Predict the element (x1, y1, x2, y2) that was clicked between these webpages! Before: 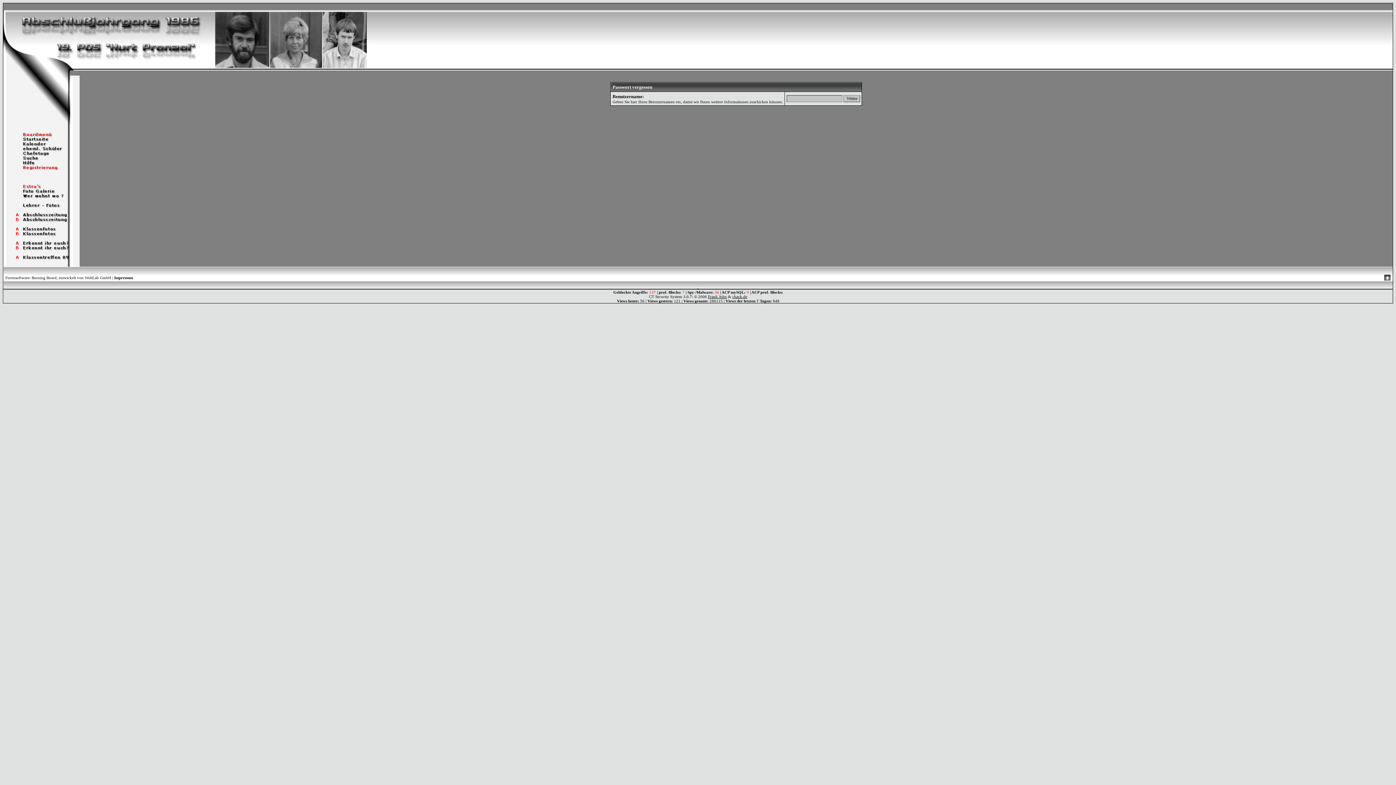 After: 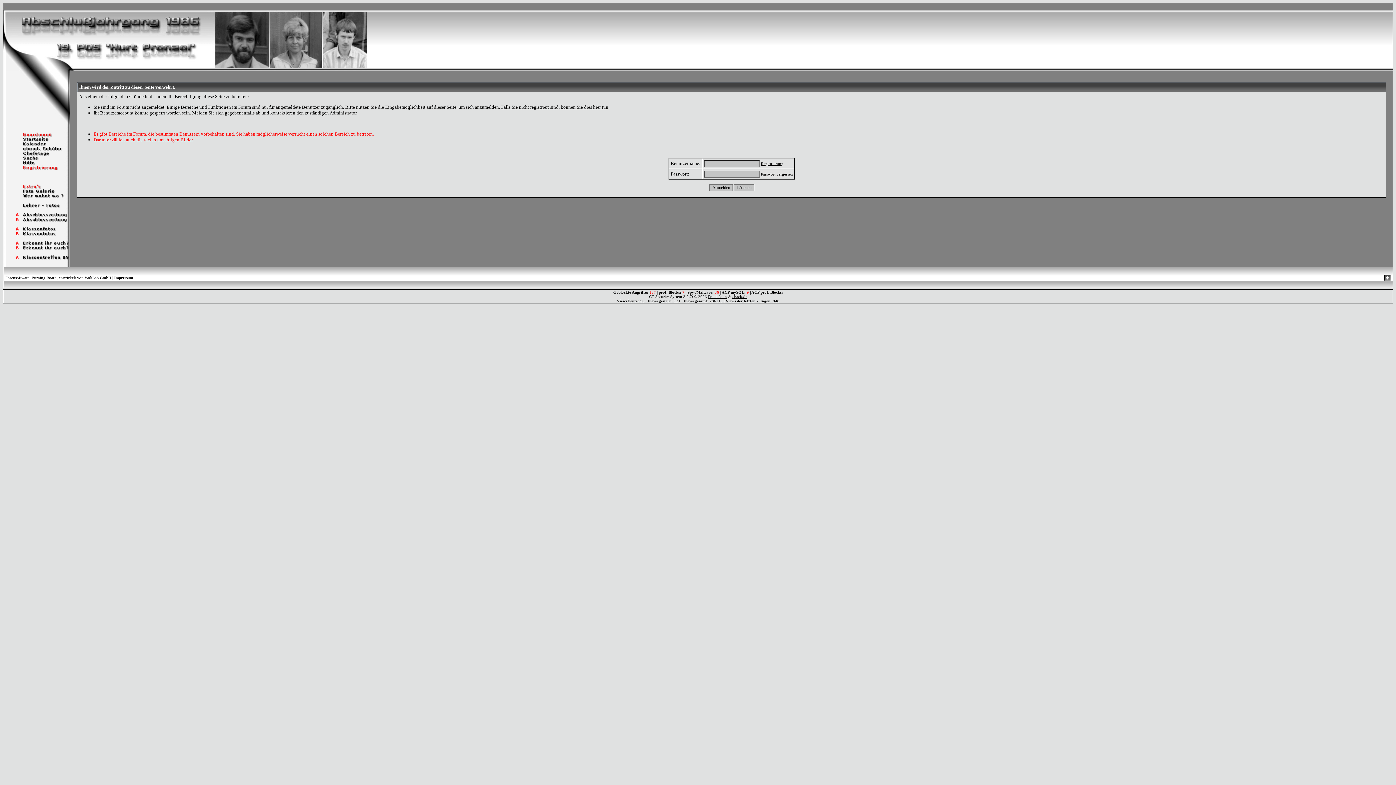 Action: bbox: (3, 254, 70, 261)